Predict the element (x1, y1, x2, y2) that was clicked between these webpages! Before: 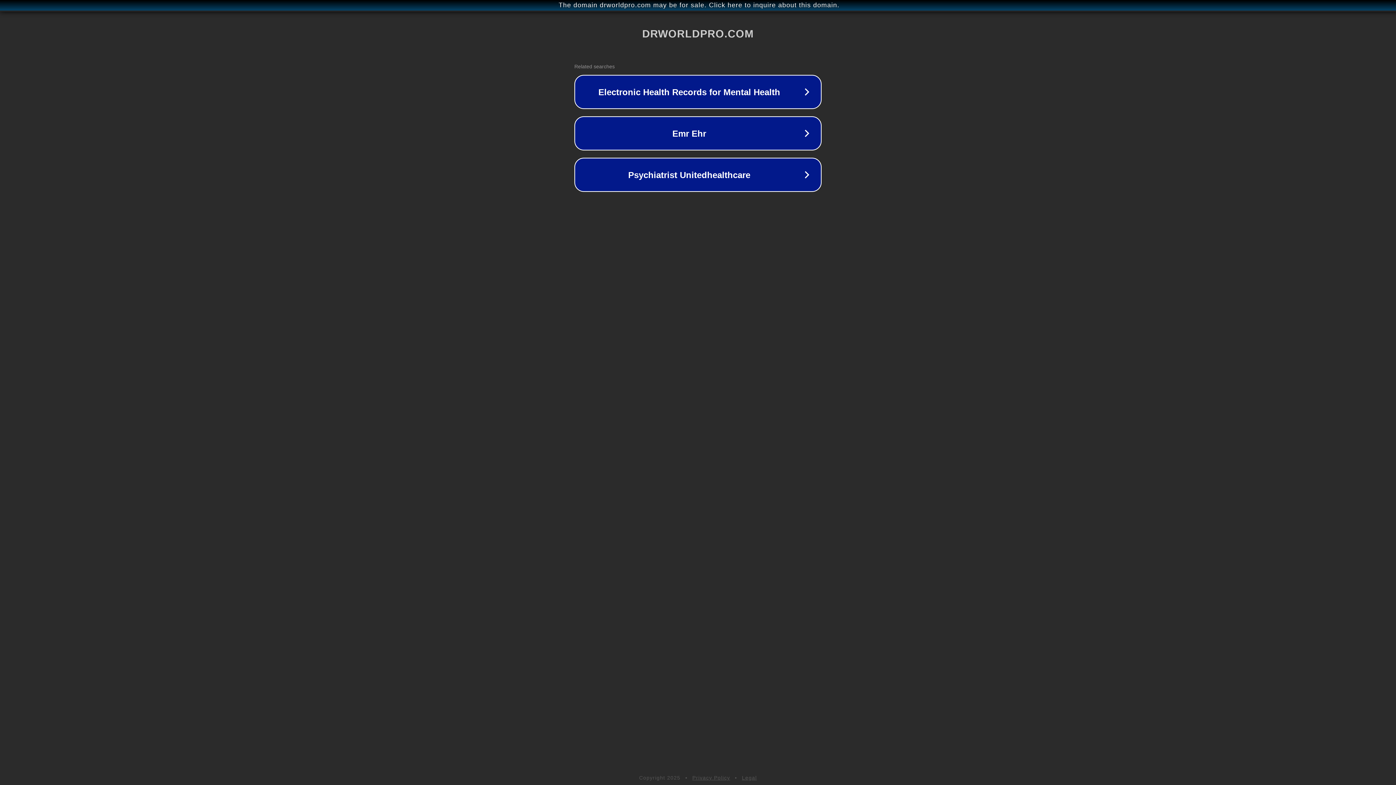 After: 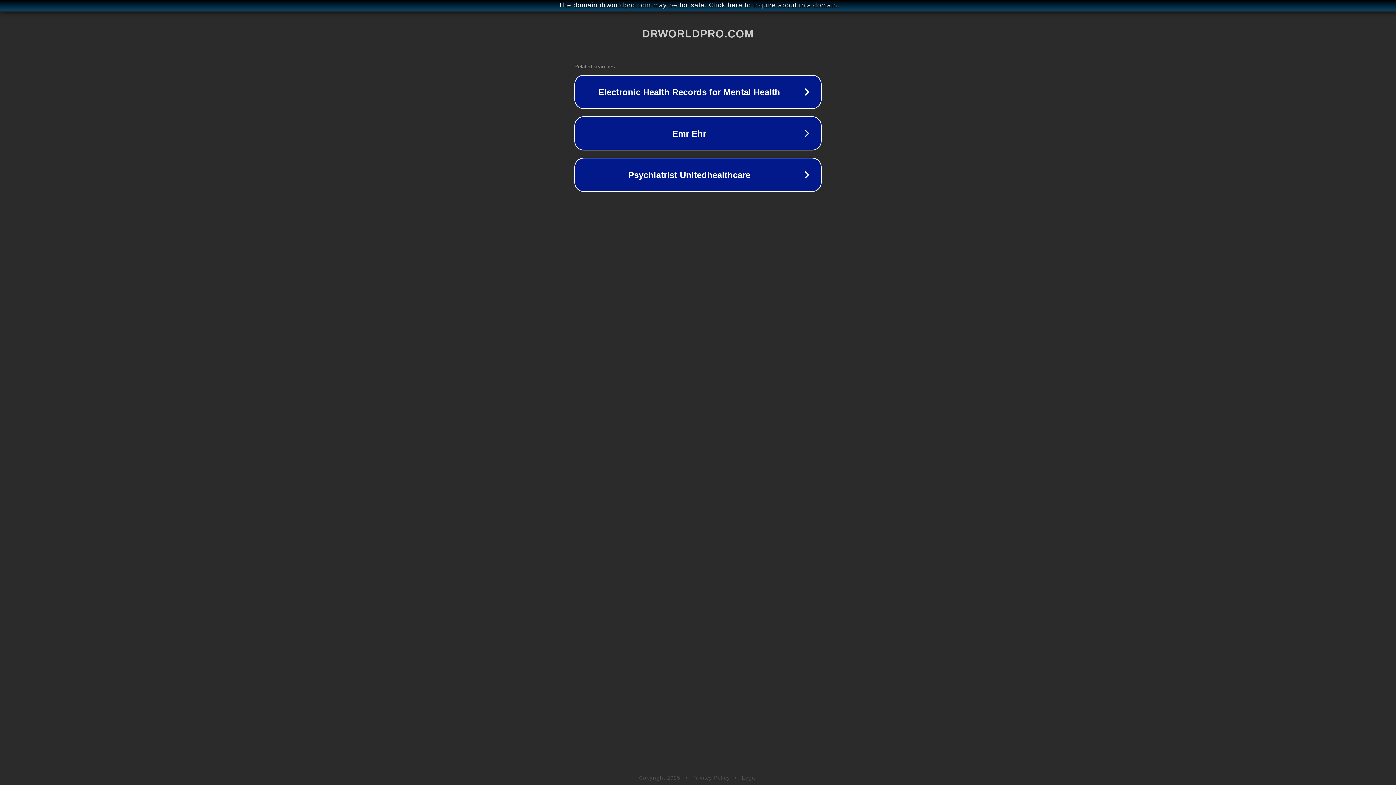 Action: bbox: (742, 775, 757, 781) label: Legal